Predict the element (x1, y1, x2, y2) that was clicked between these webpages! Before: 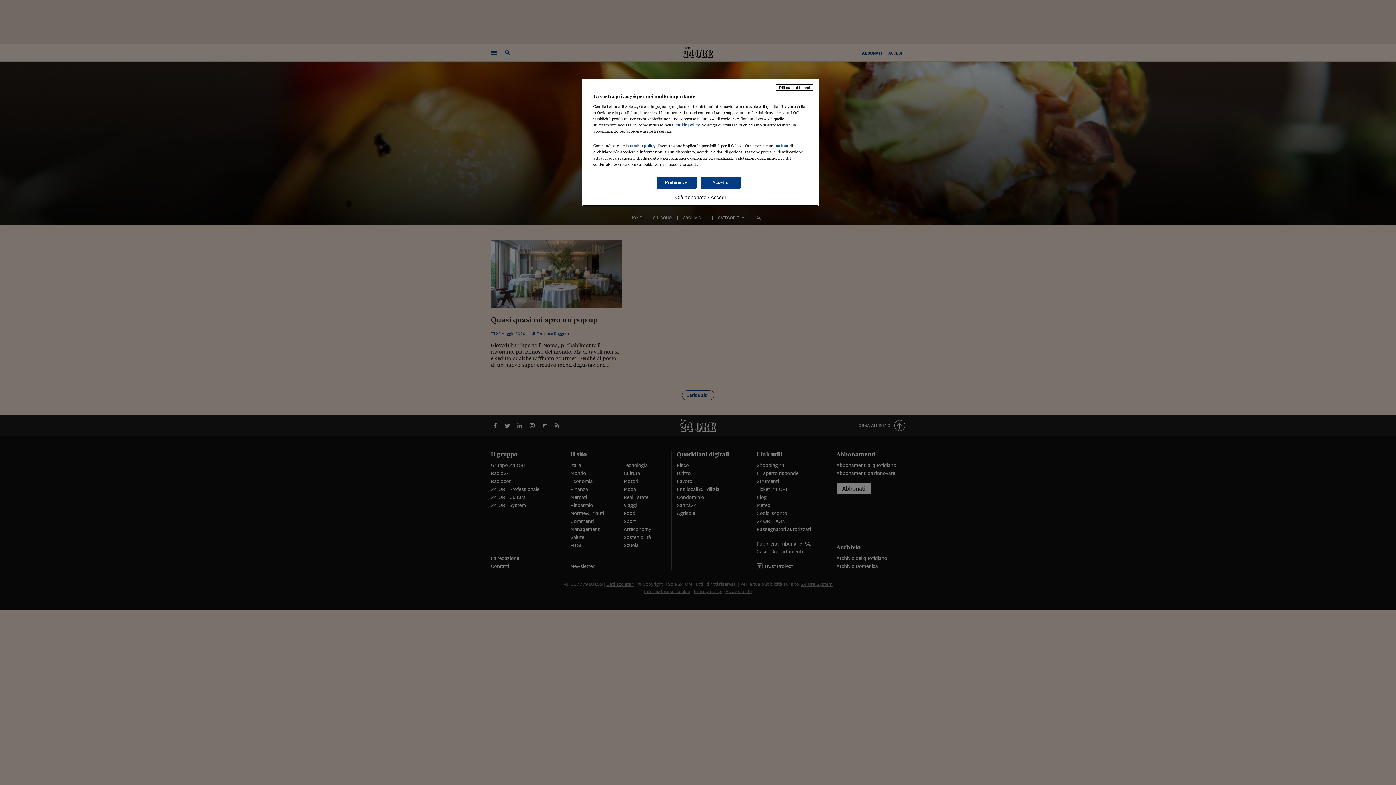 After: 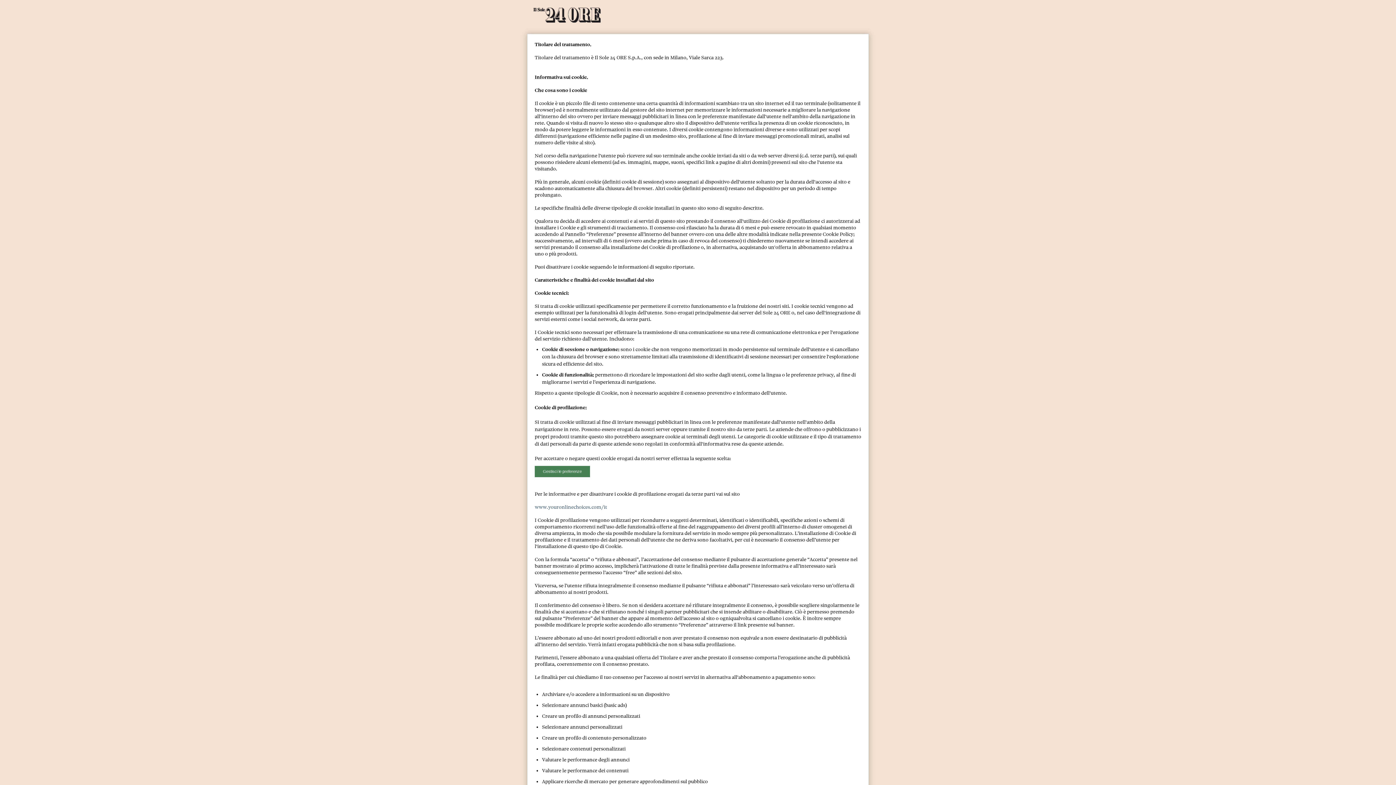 Action: bbox: (630, 143, 655, 148) label: cookie policy